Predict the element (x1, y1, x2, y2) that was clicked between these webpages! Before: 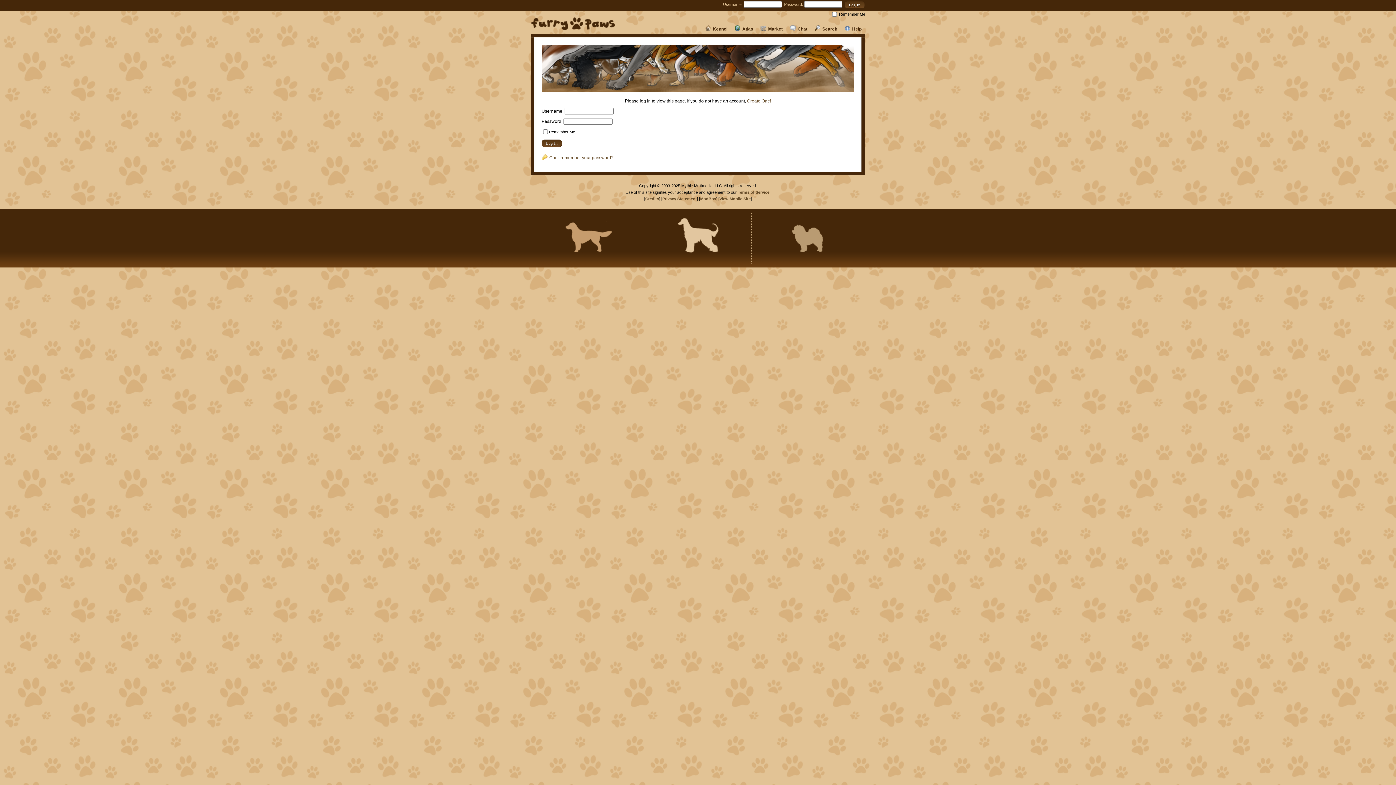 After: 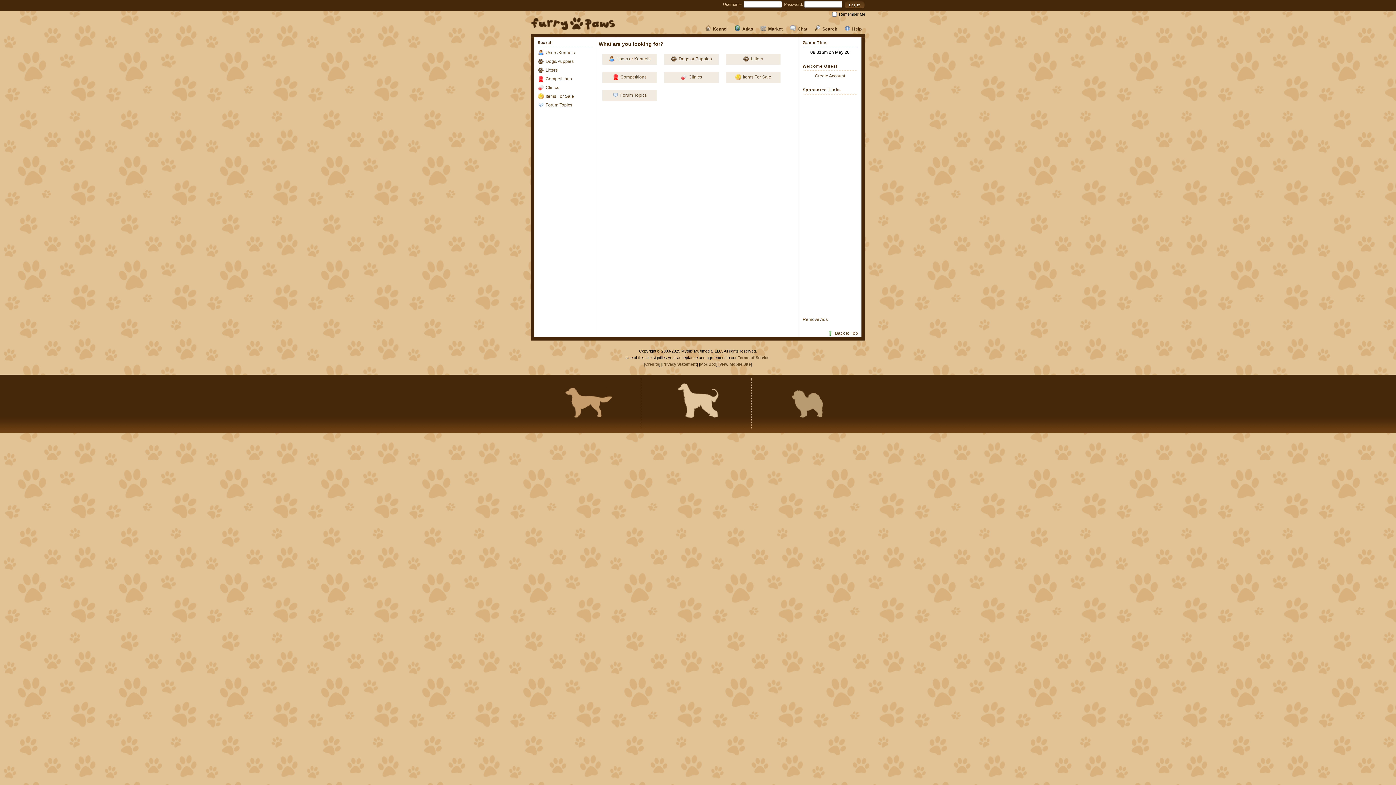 Action: bbox: (814, 26, 837, 31) label: Search